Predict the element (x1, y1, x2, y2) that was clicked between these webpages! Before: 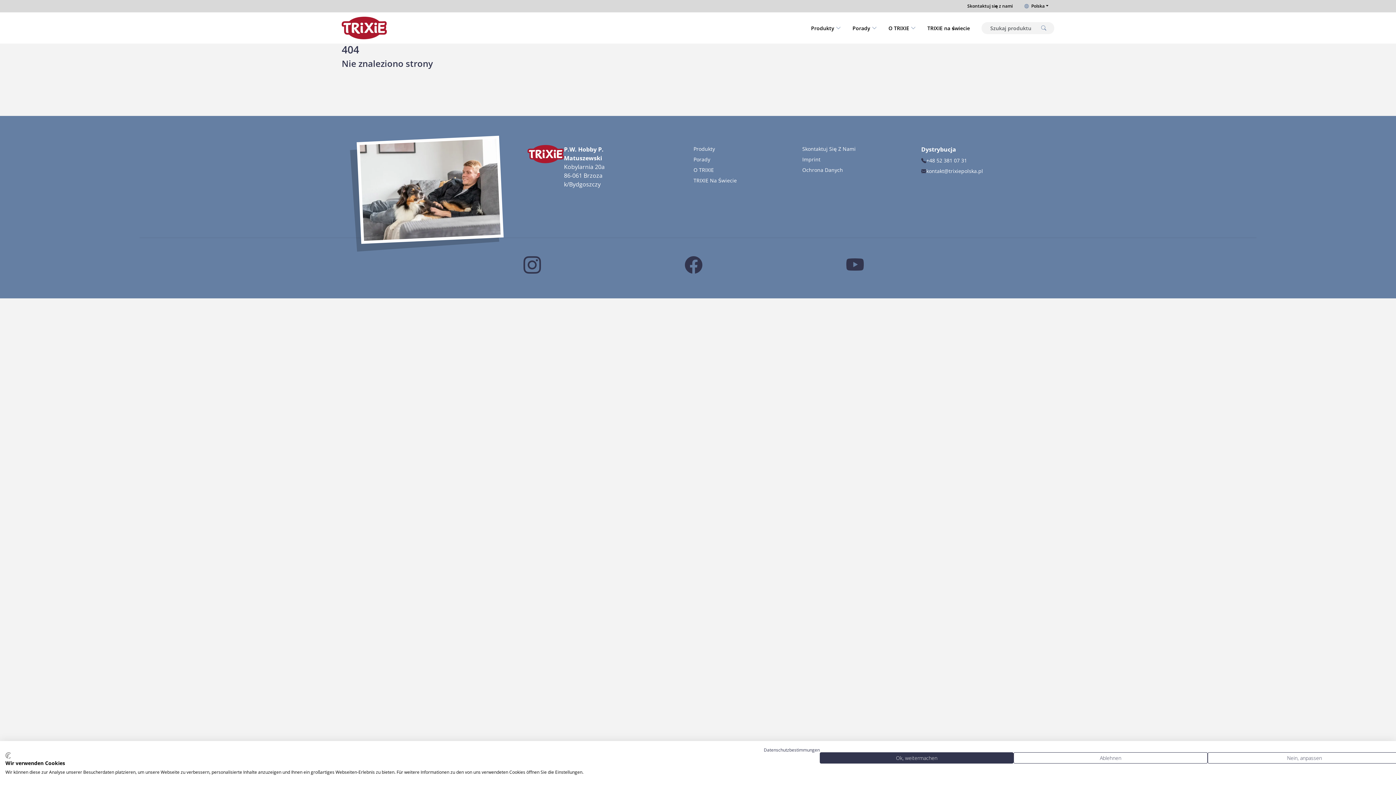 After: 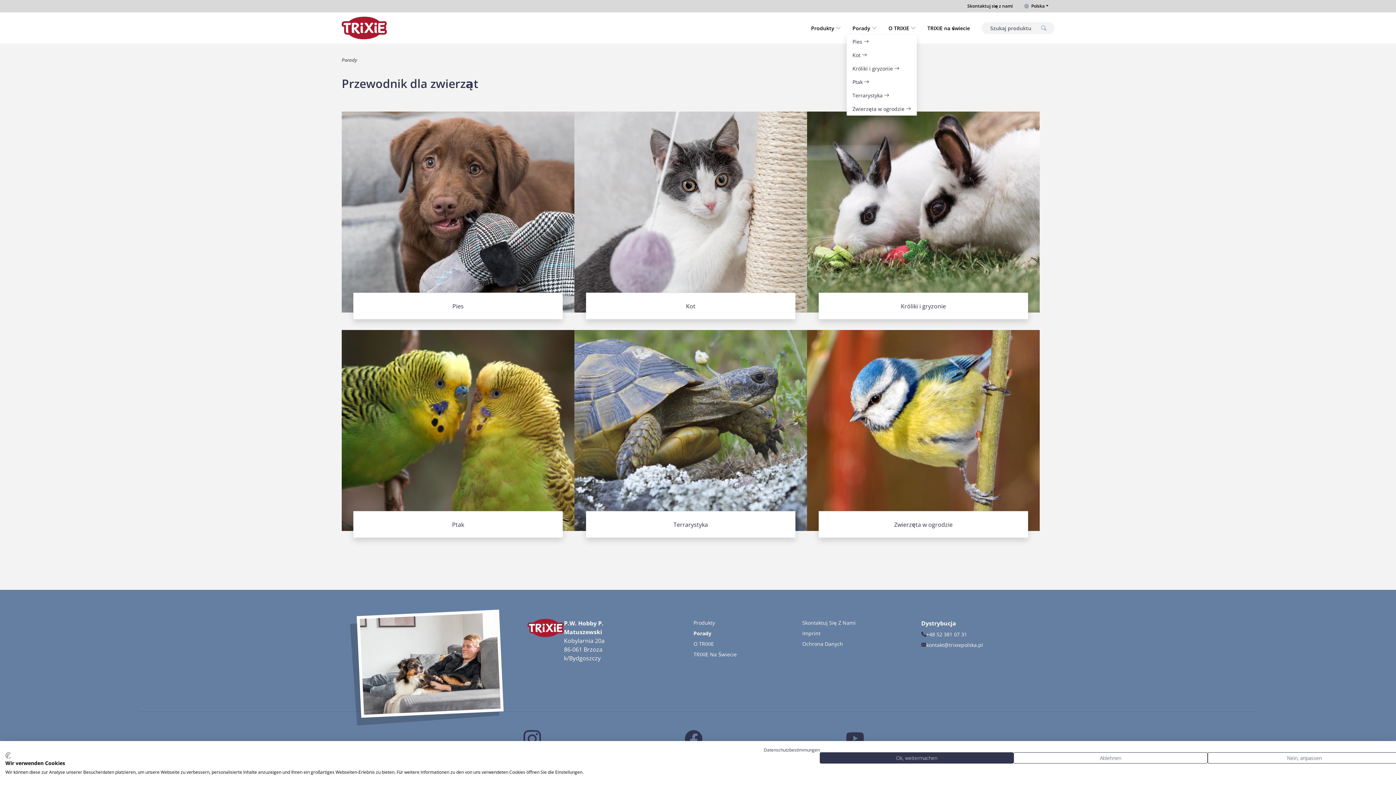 Action: label: Porady  bbox: (846, 21, 882, 34)